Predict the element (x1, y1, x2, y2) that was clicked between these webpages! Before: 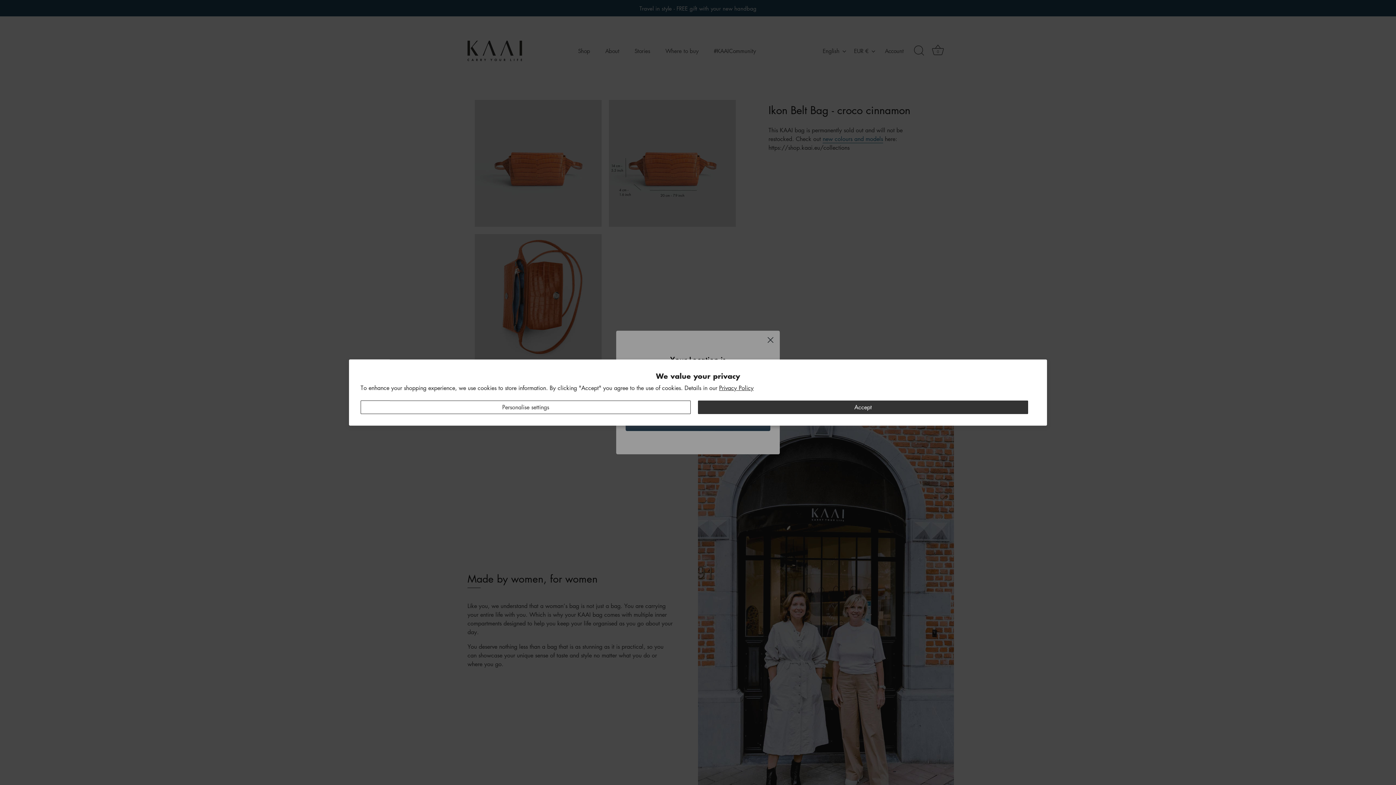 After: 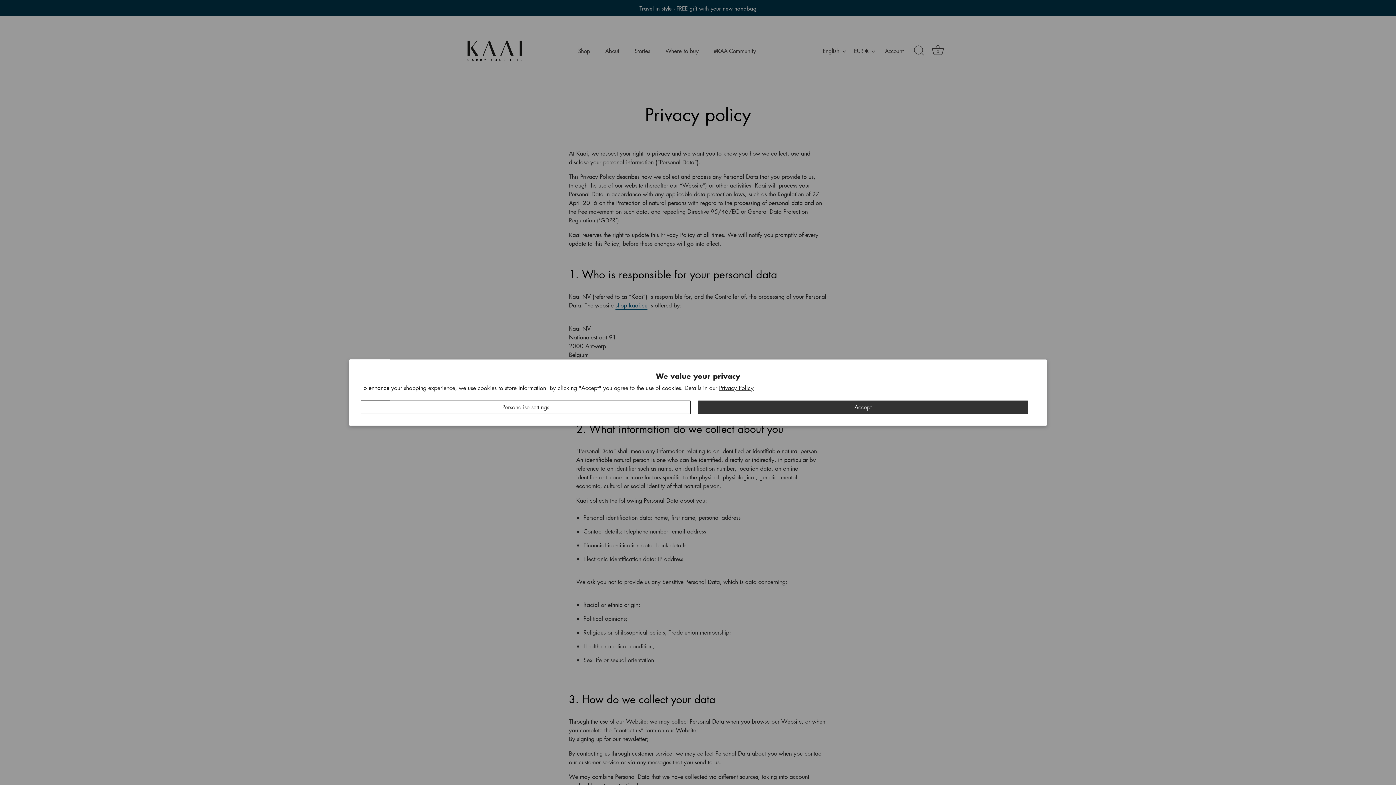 Action: bbox: (719, 383, 753, 391) label: Privacy Policy